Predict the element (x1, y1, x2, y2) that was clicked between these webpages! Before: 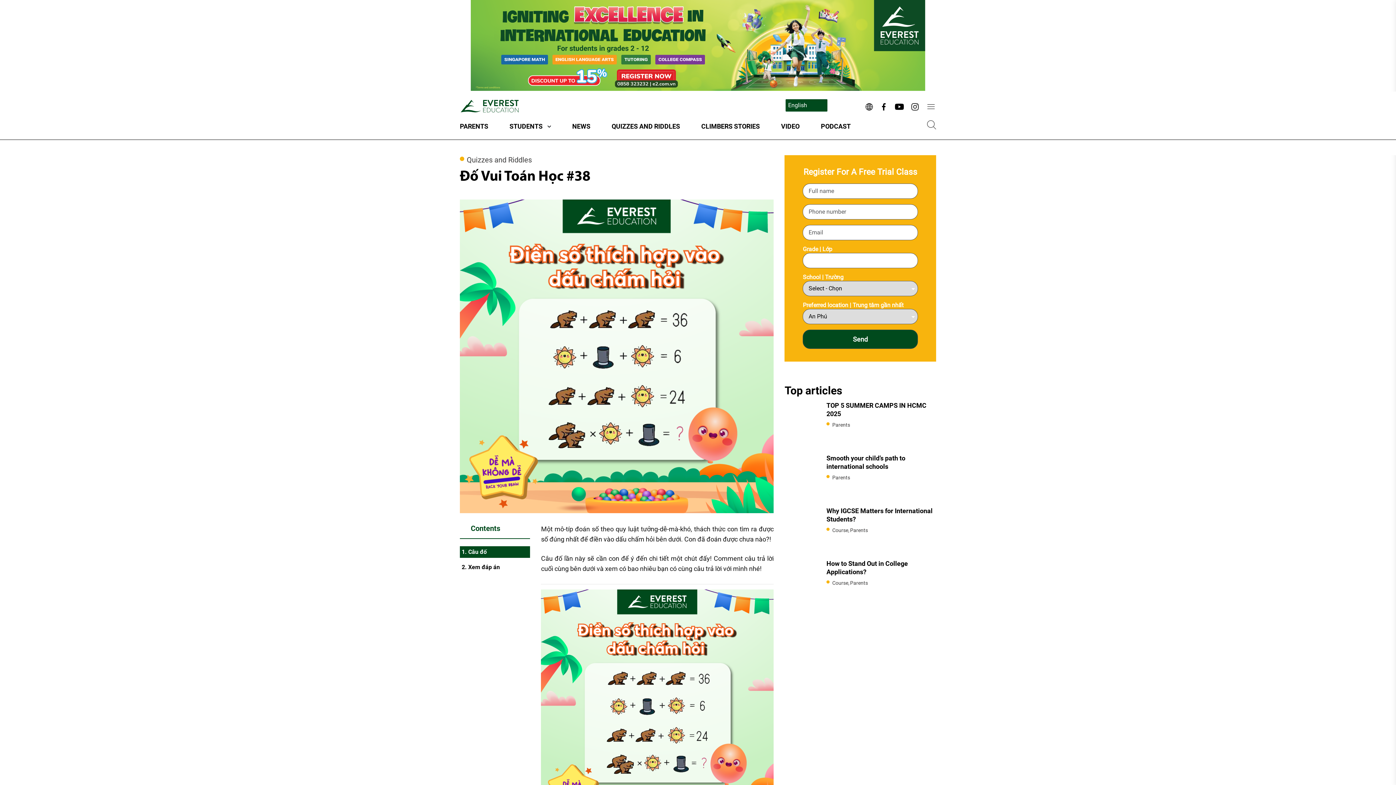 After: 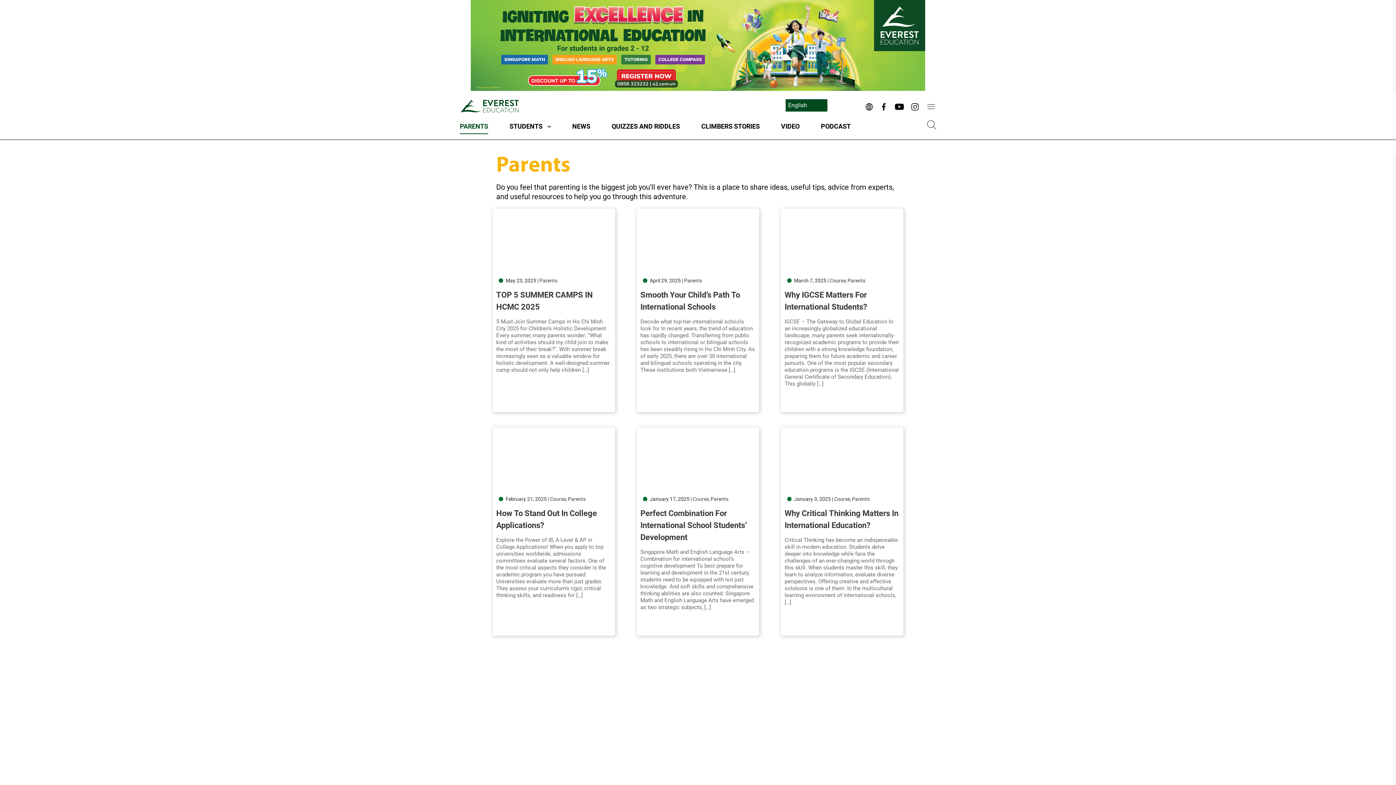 Action: label: Parents bbox: (832, 421, 850, 428)